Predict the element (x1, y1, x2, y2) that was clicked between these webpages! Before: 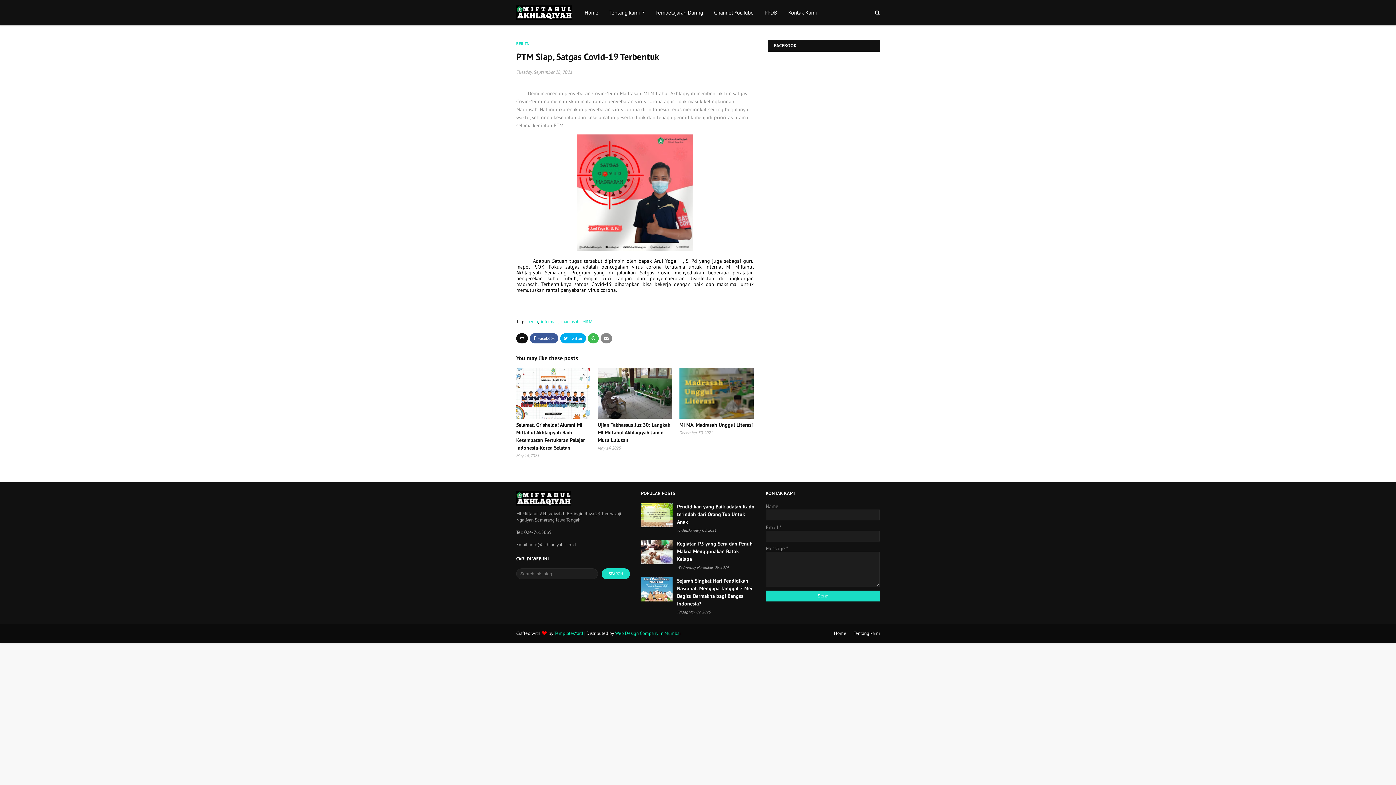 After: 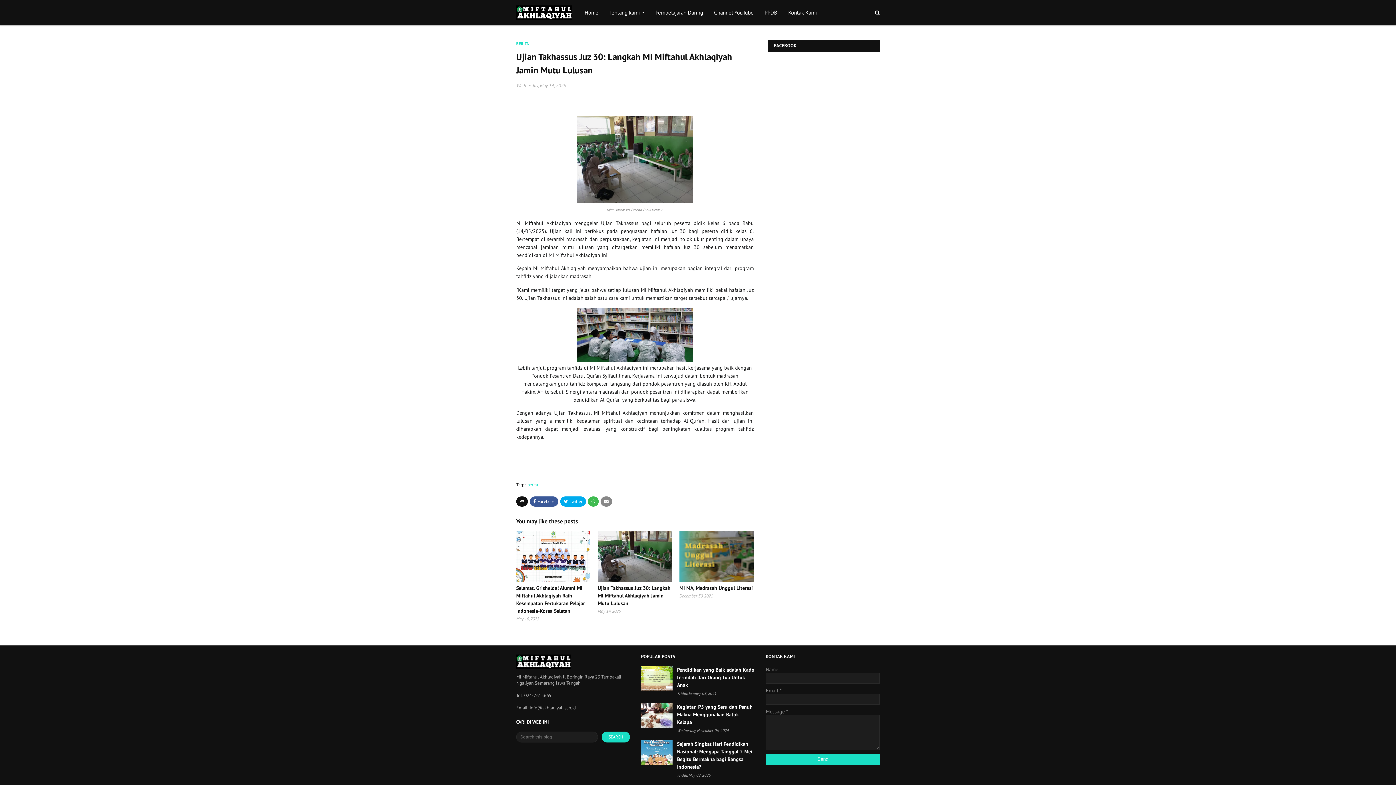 Action: label: Ujian Takhassus Juz 30: Langkah MI Miftahul Akhlaqiyah Jamin Mutu Lulusan bbox: (597, 421, 670, 443)